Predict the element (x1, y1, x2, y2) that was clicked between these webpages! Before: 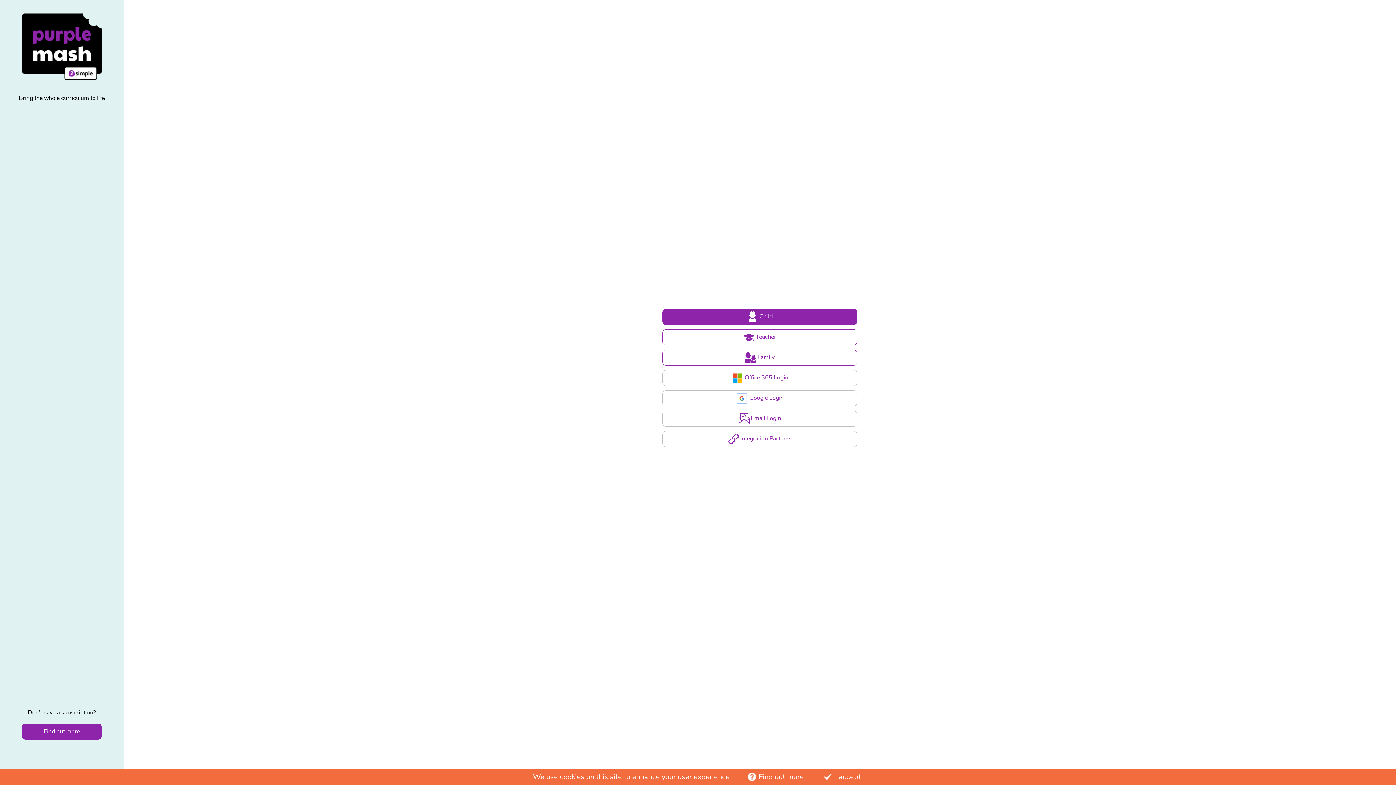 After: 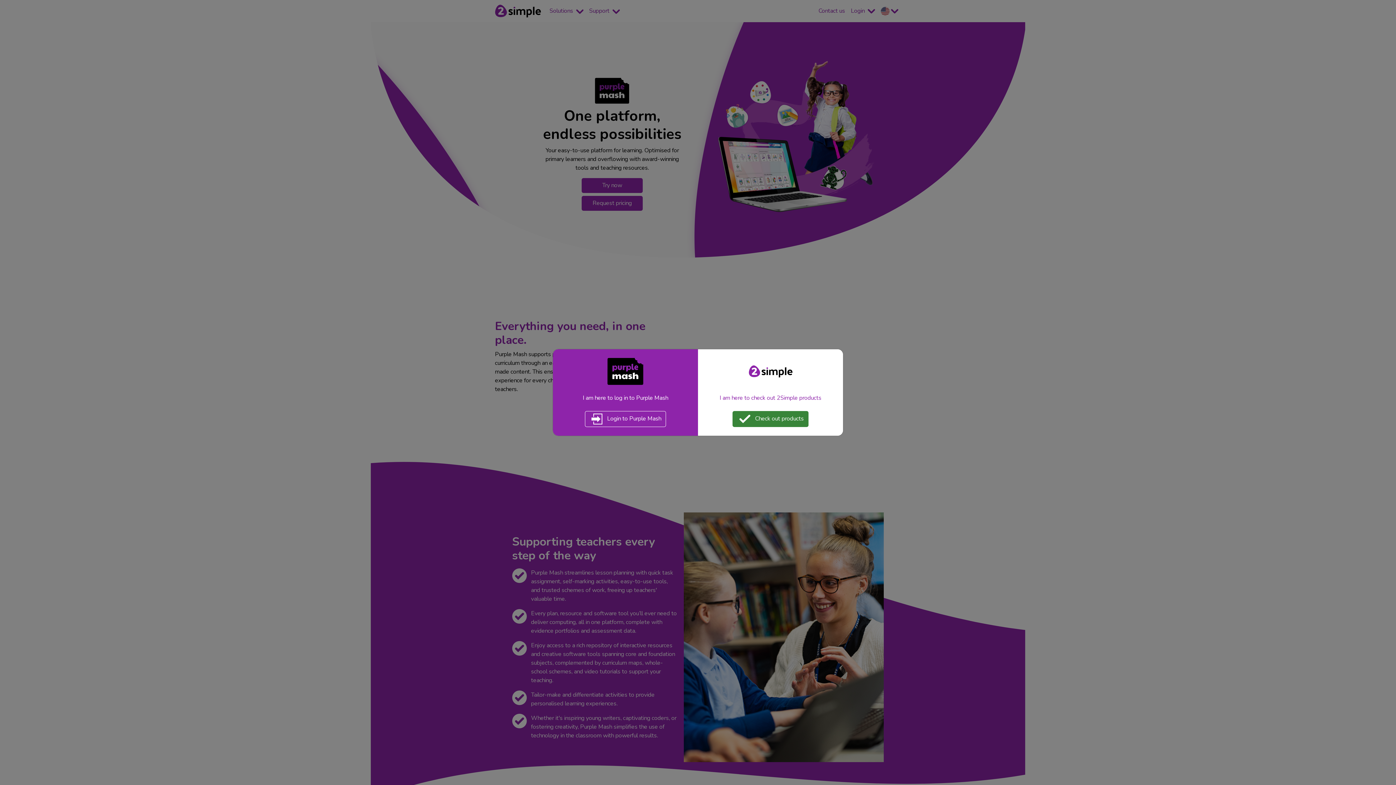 Action: bbox: (21, 724, 101, 740) label: Find out more